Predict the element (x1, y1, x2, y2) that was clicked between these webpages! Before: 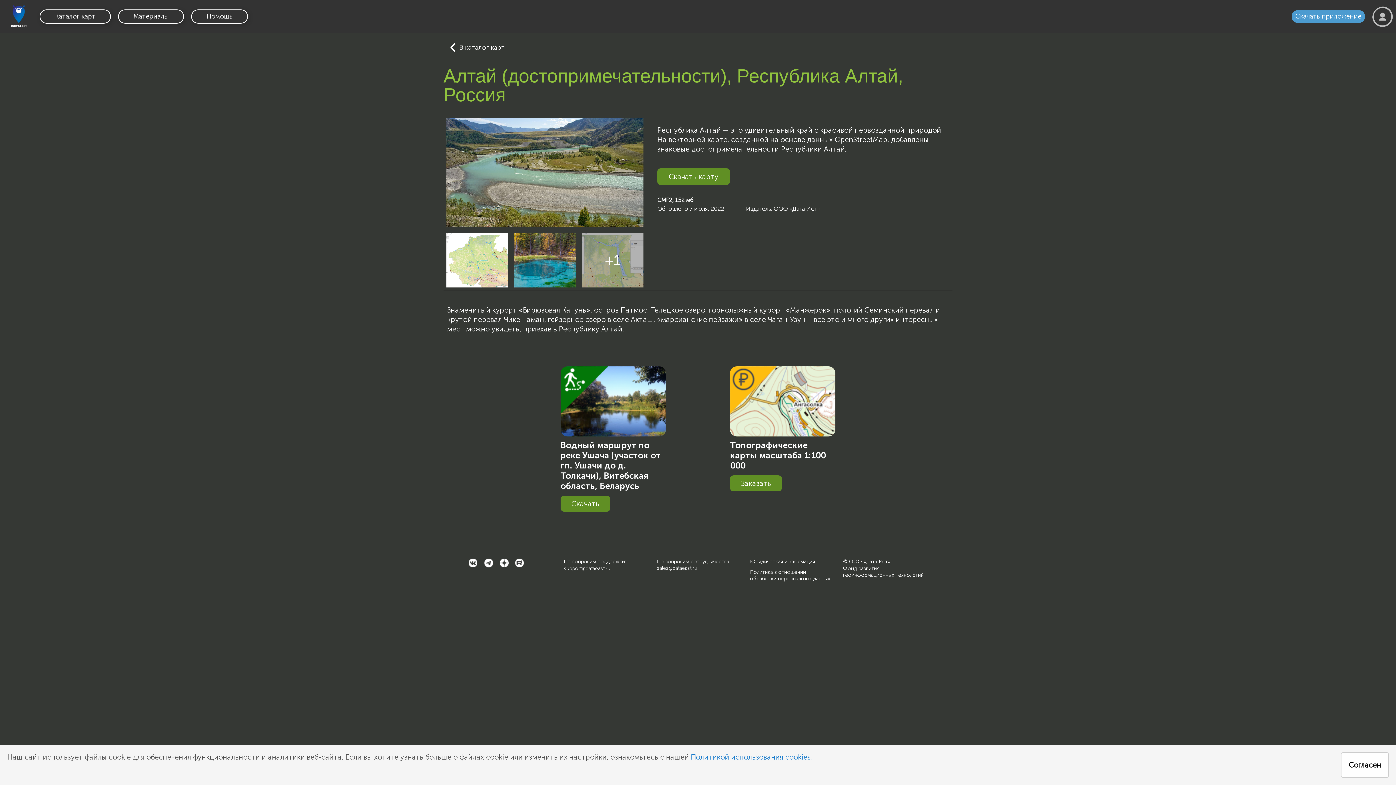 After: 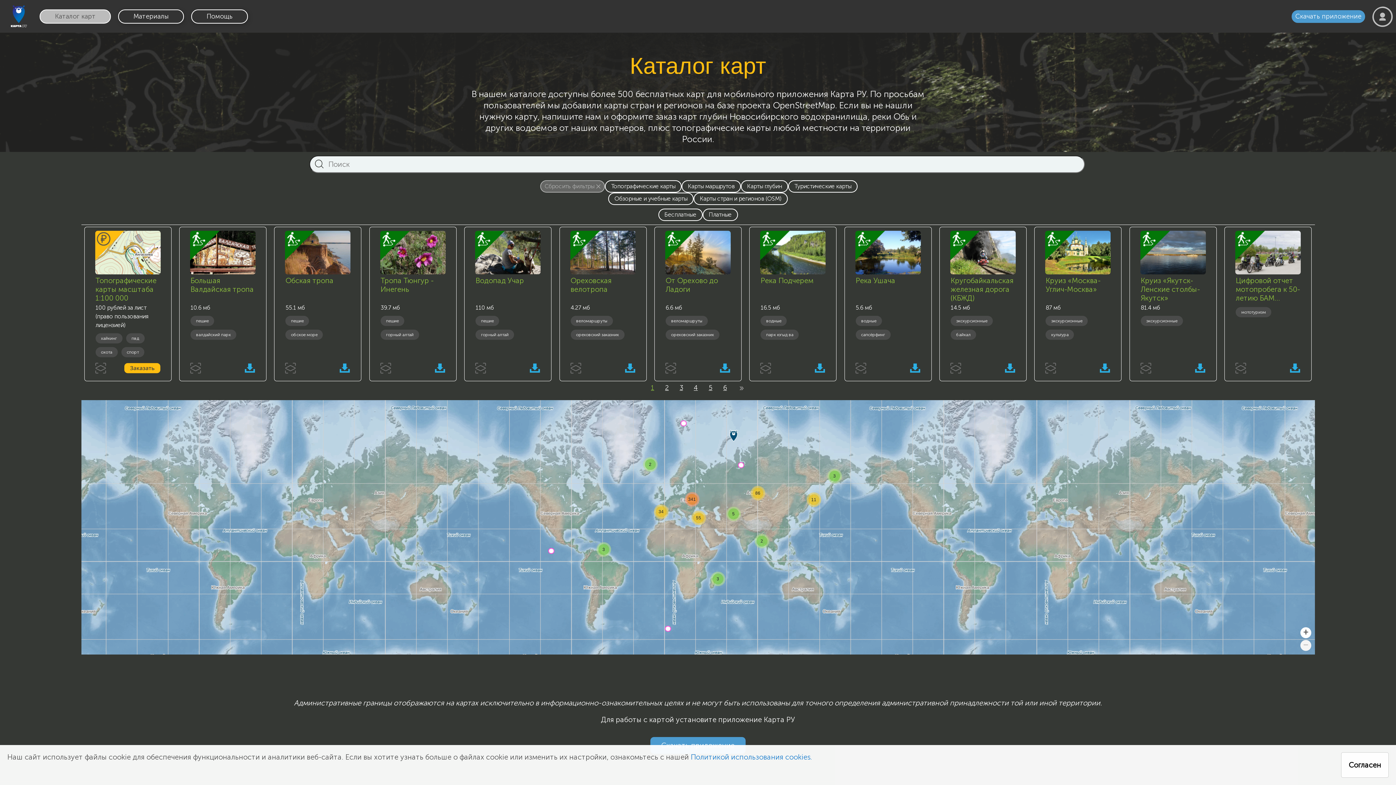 Action: label: Каталог карт bbox: (39, 9, 110, 23)